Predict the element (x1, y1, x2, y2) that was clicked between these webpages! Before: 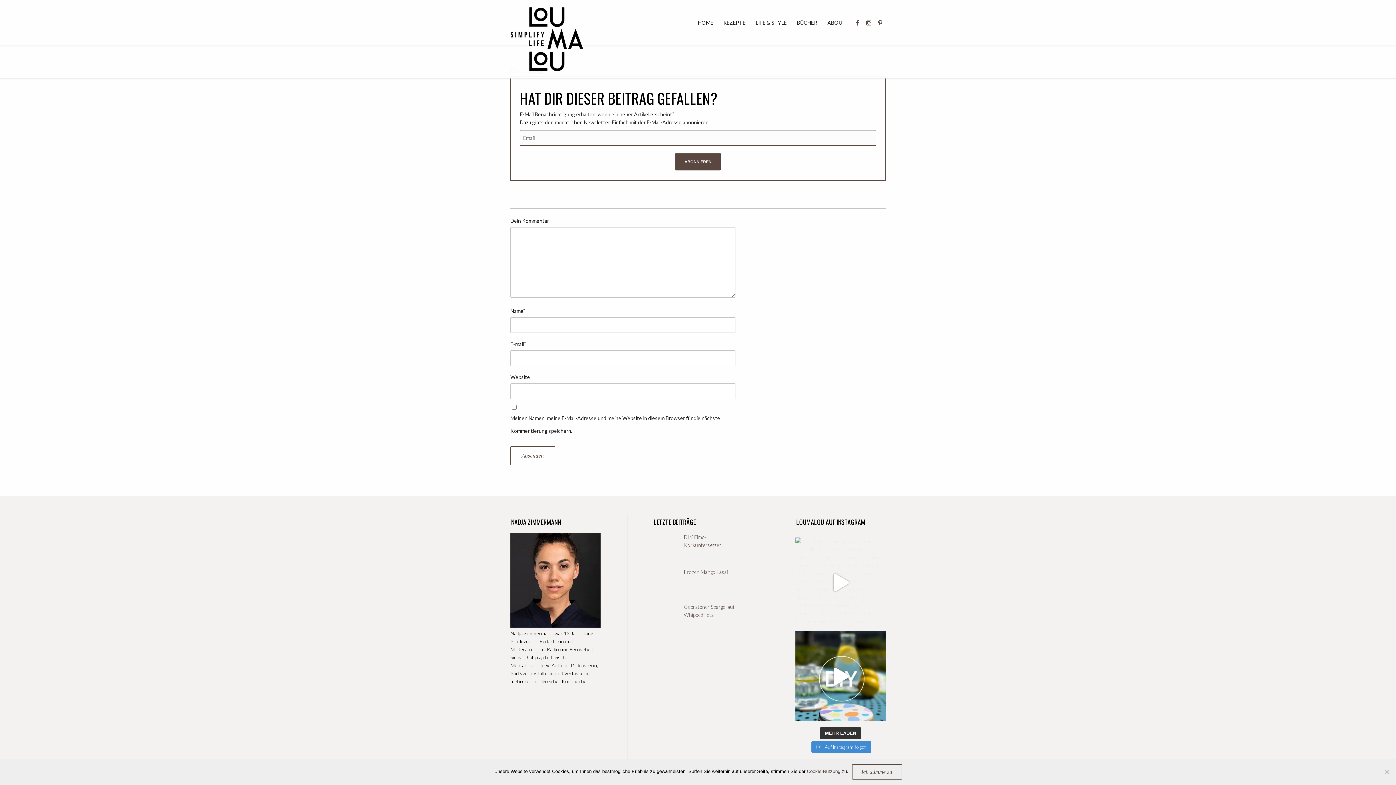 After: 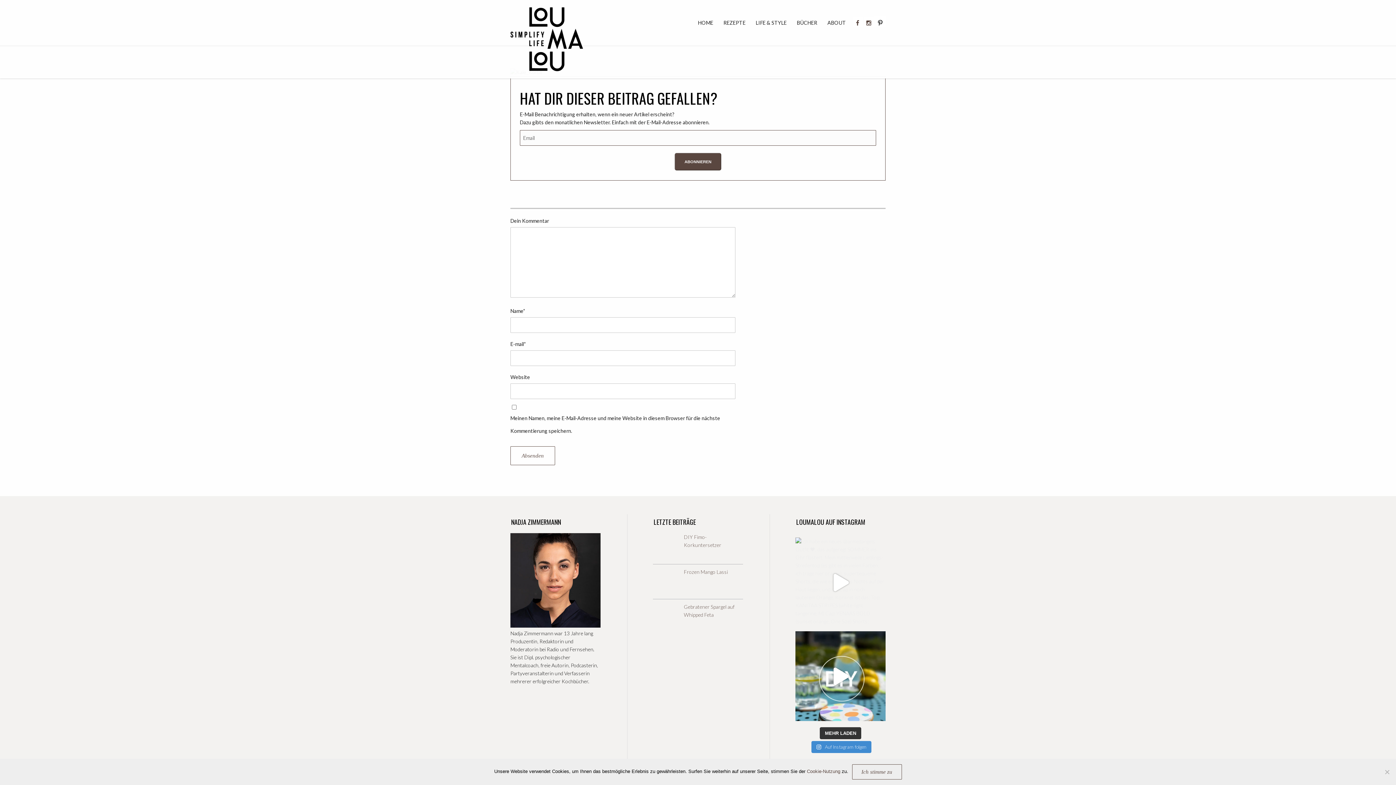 Action: bbox: (876, 17, 884, 25)